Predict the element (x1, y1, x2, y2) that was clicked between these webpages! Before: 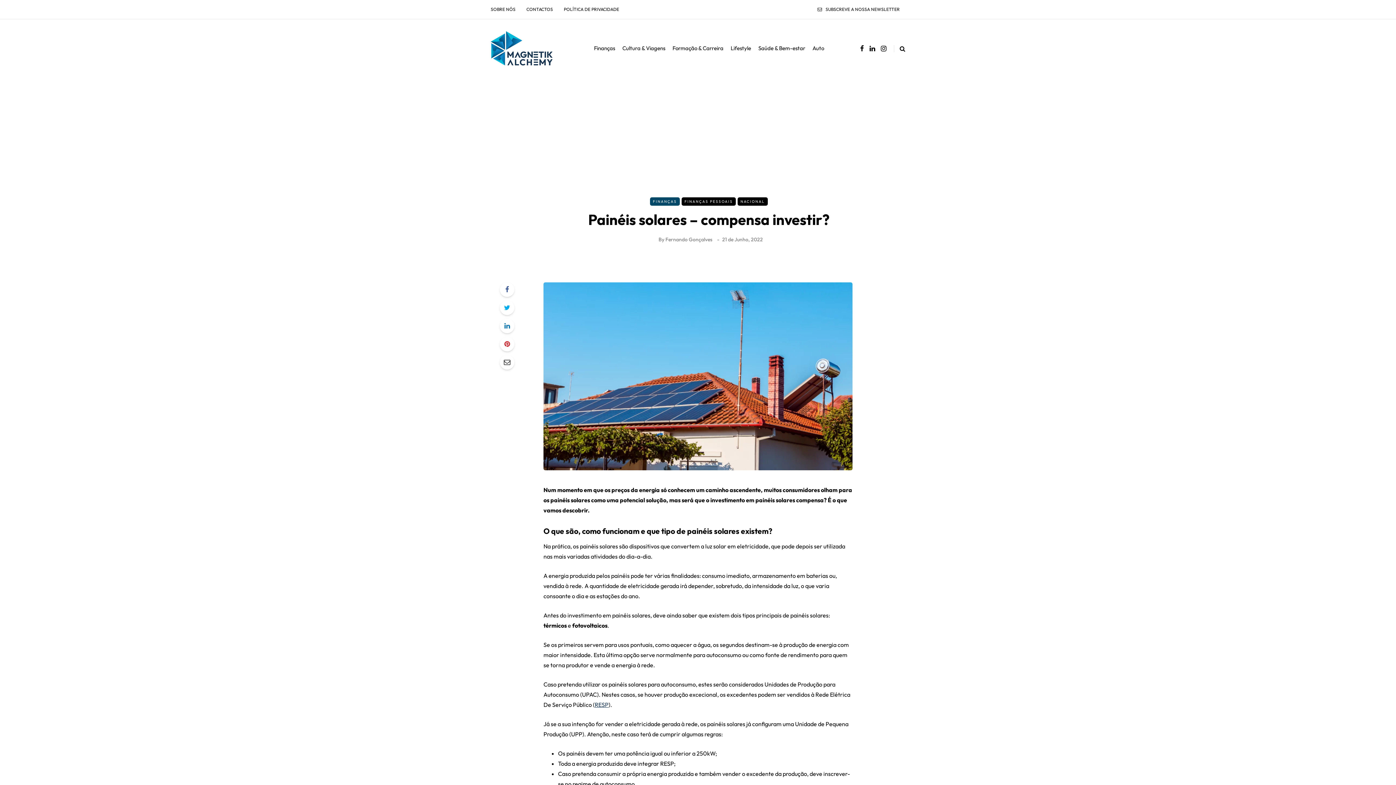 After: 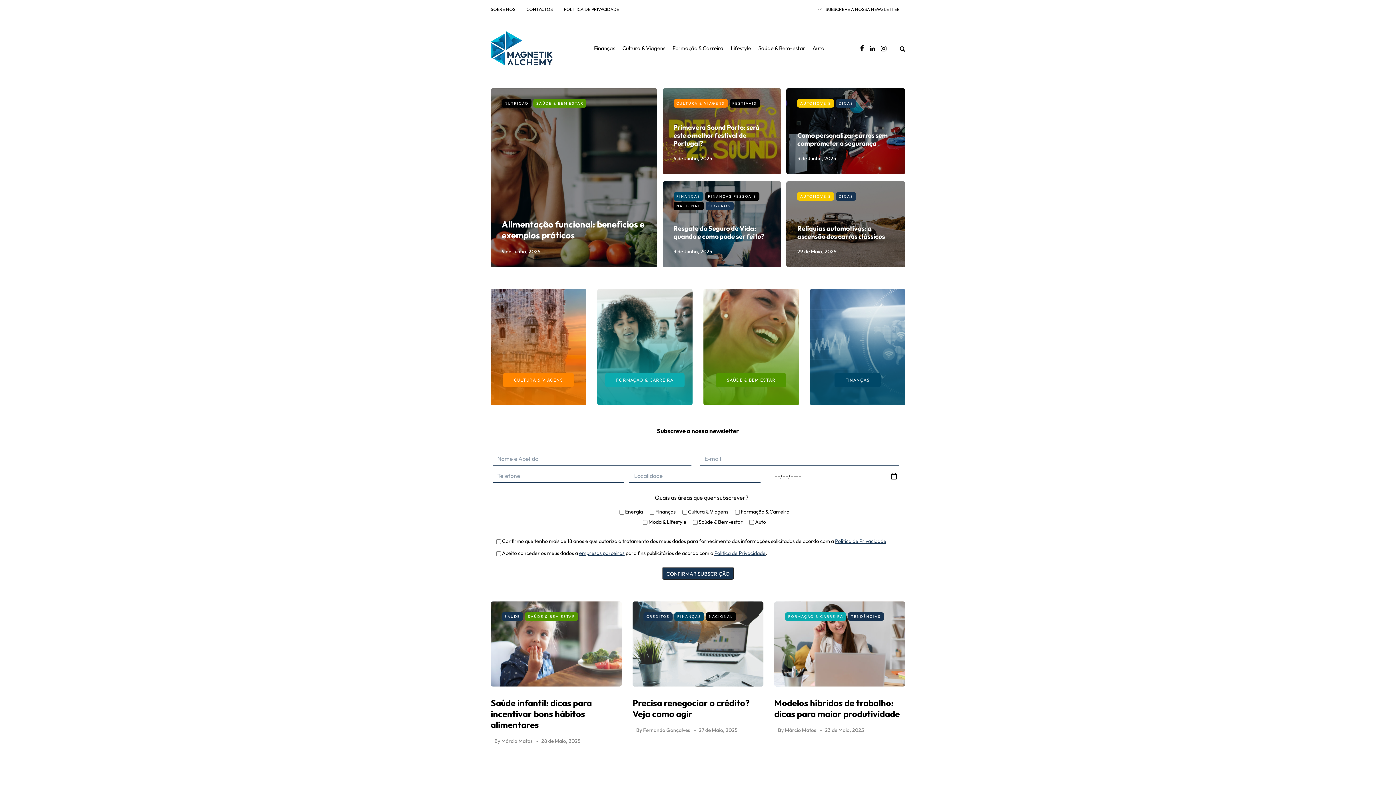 Action: bbox: (490, 43, 552, 51)